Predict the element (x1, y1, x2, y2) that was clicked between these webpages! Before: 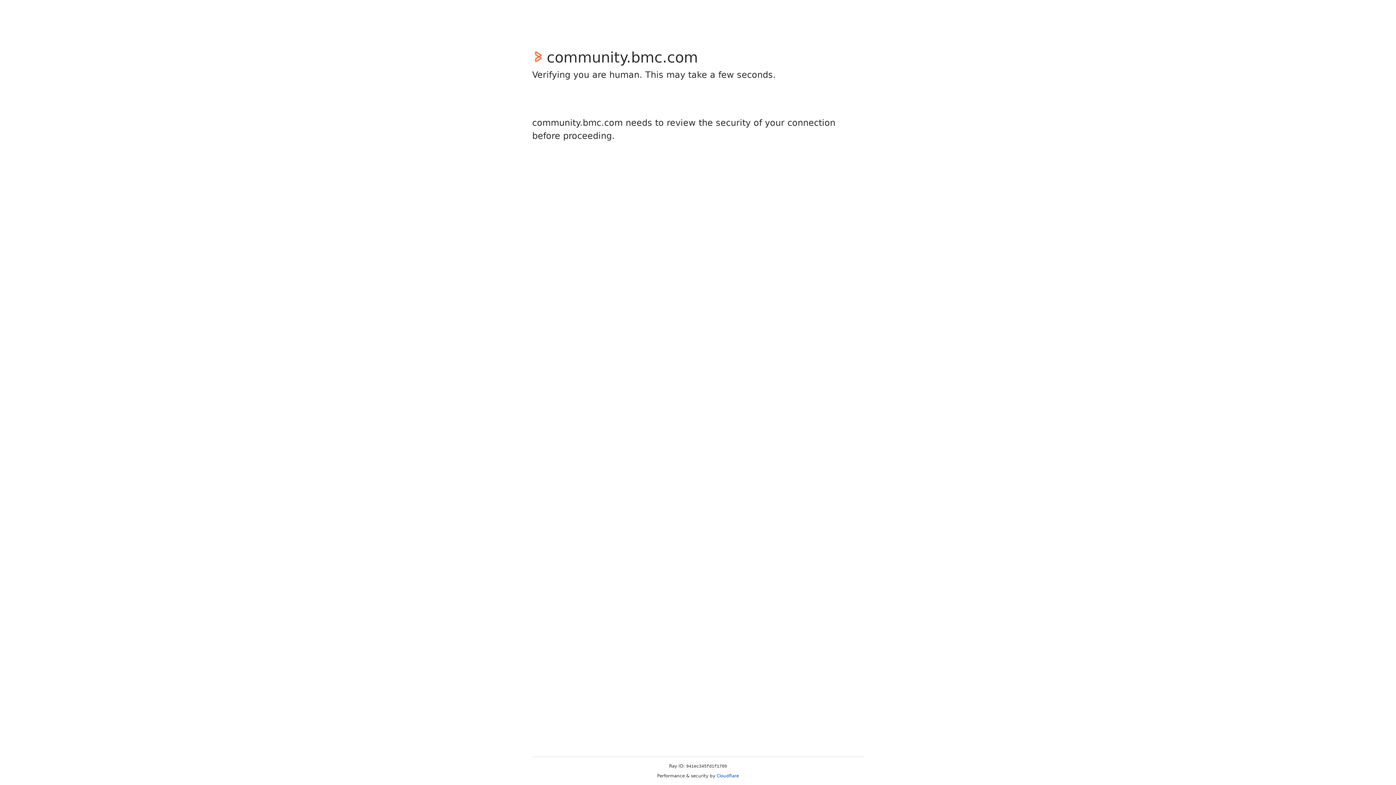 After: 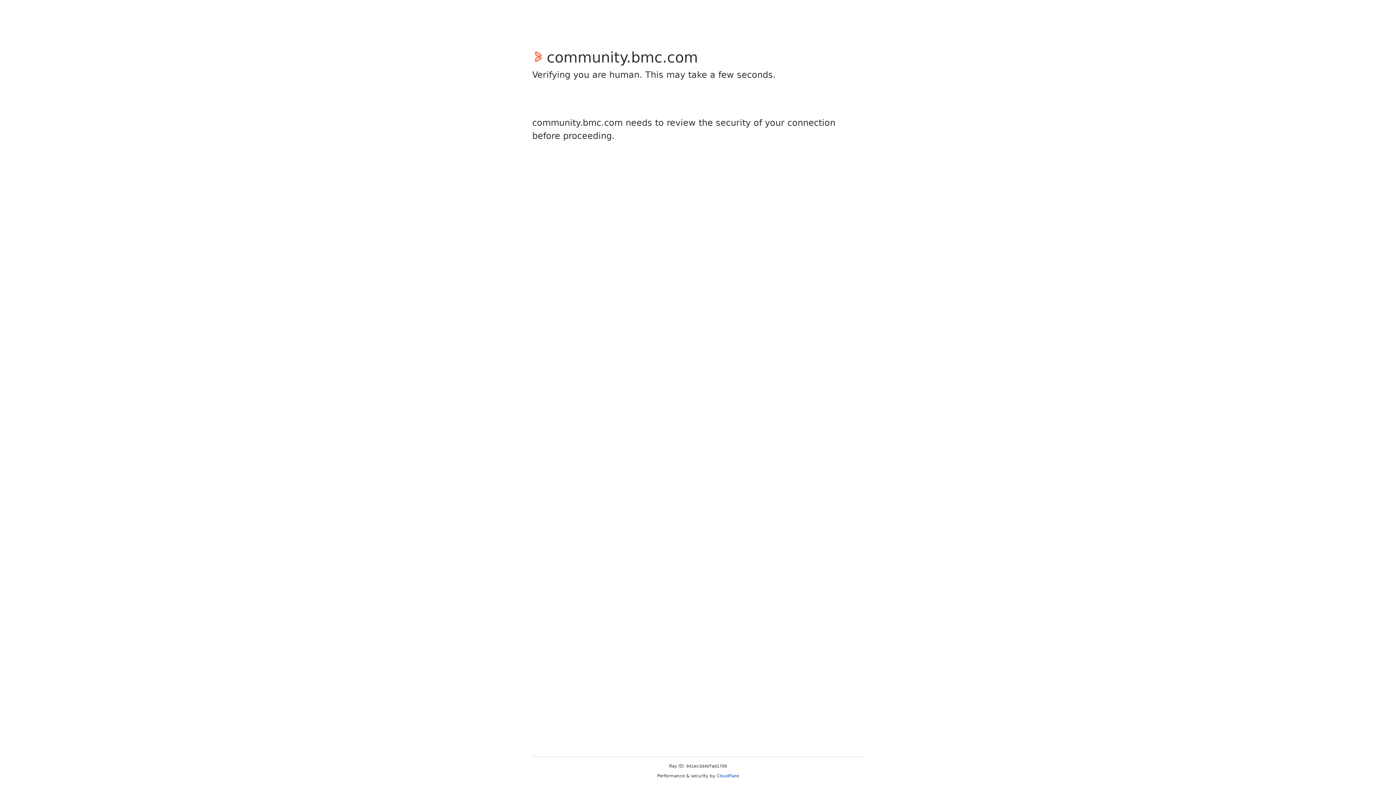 Action: bbox: (716, 773, 739, 778) label: Cloudflare